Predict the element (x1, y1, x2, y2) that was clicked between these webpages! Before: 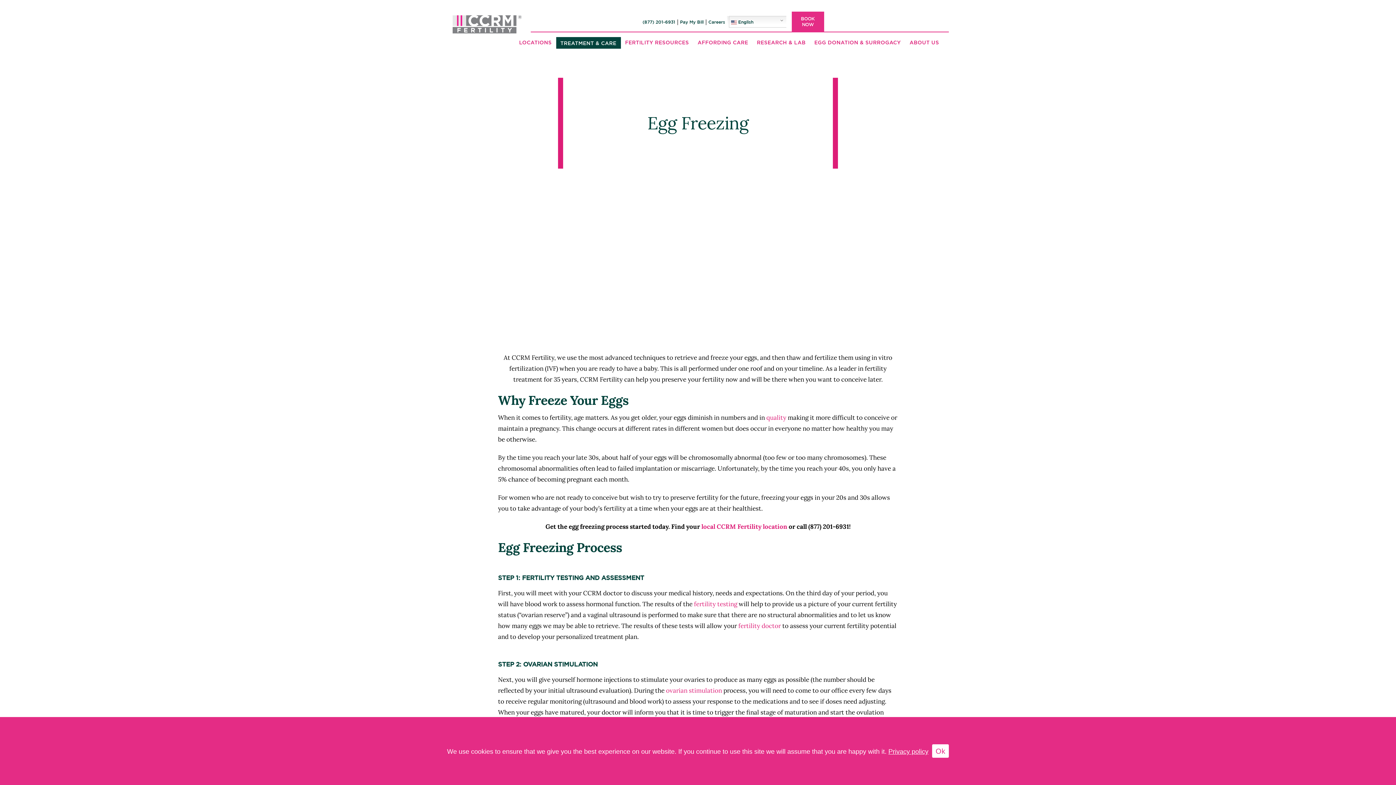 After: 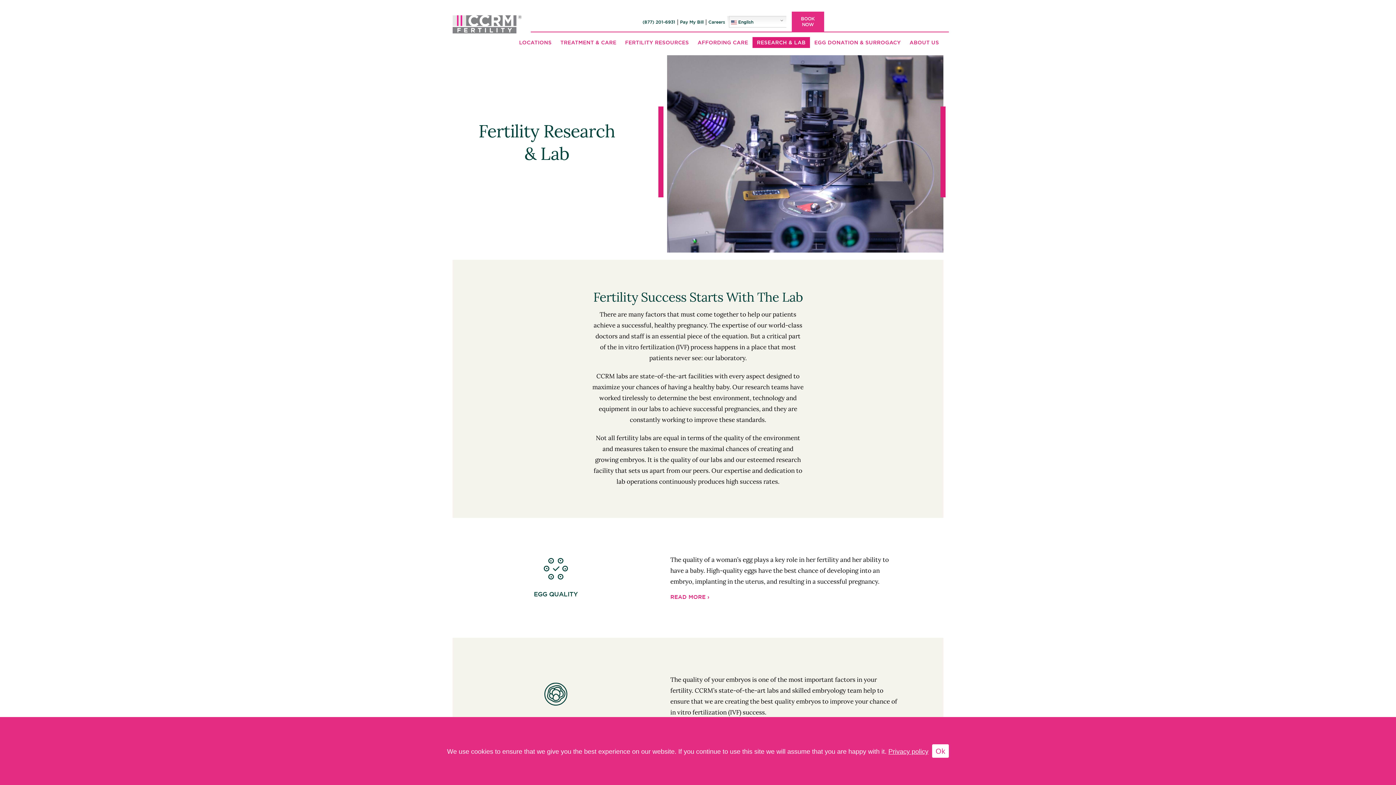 Action: bbox: (757, 36, 805, 47) label: RESEARCH & LAB